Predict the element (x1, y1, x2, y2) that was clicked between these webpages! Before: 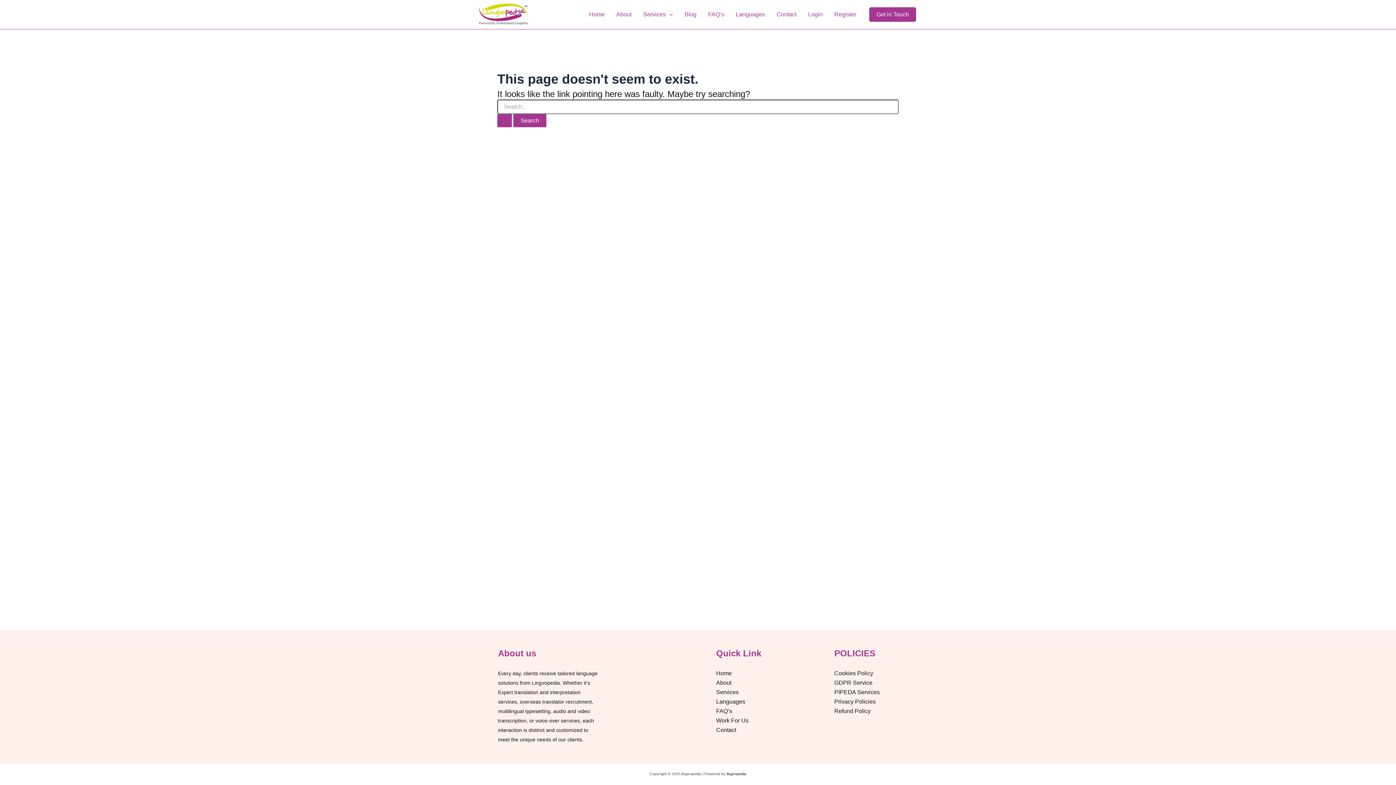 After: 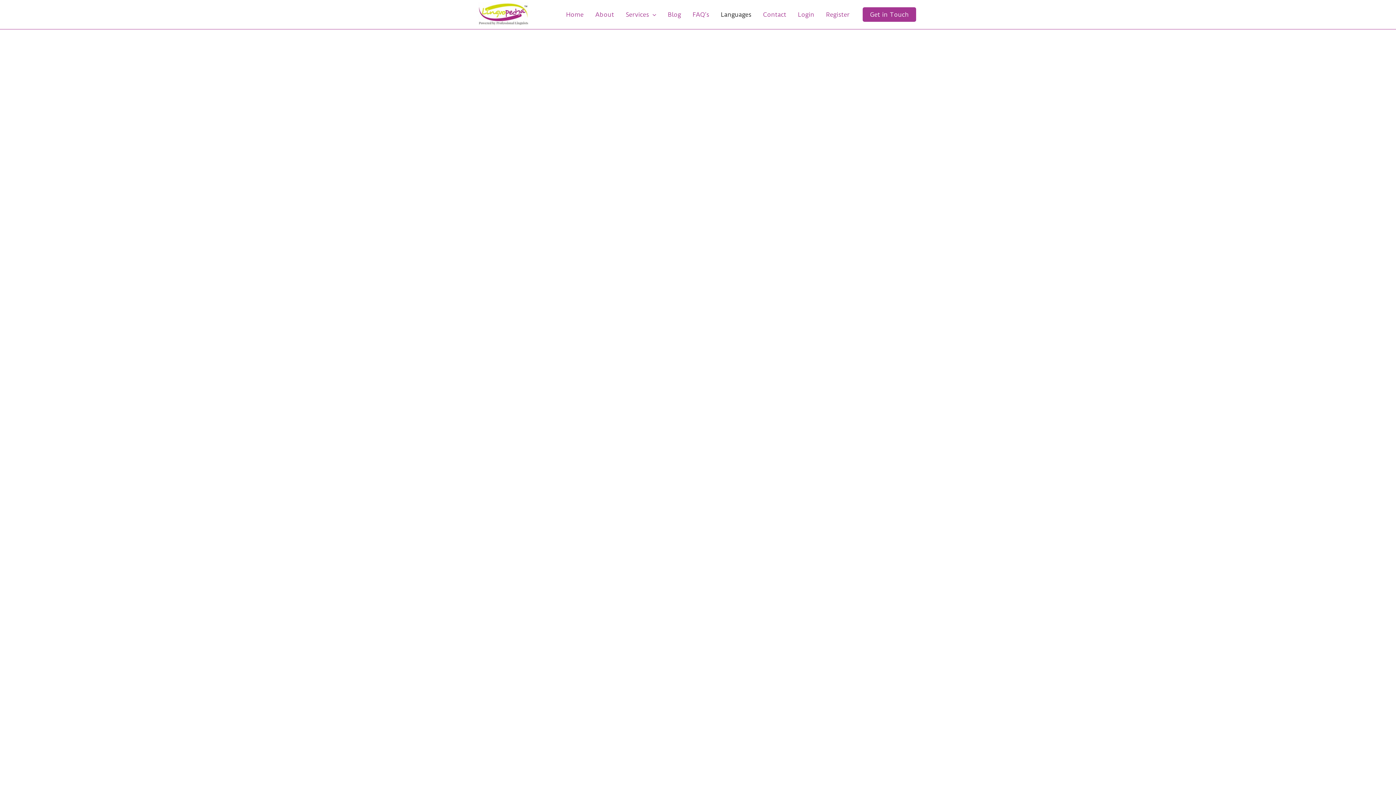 Action: bbox: (716, 698, 745, 705) label: Languages